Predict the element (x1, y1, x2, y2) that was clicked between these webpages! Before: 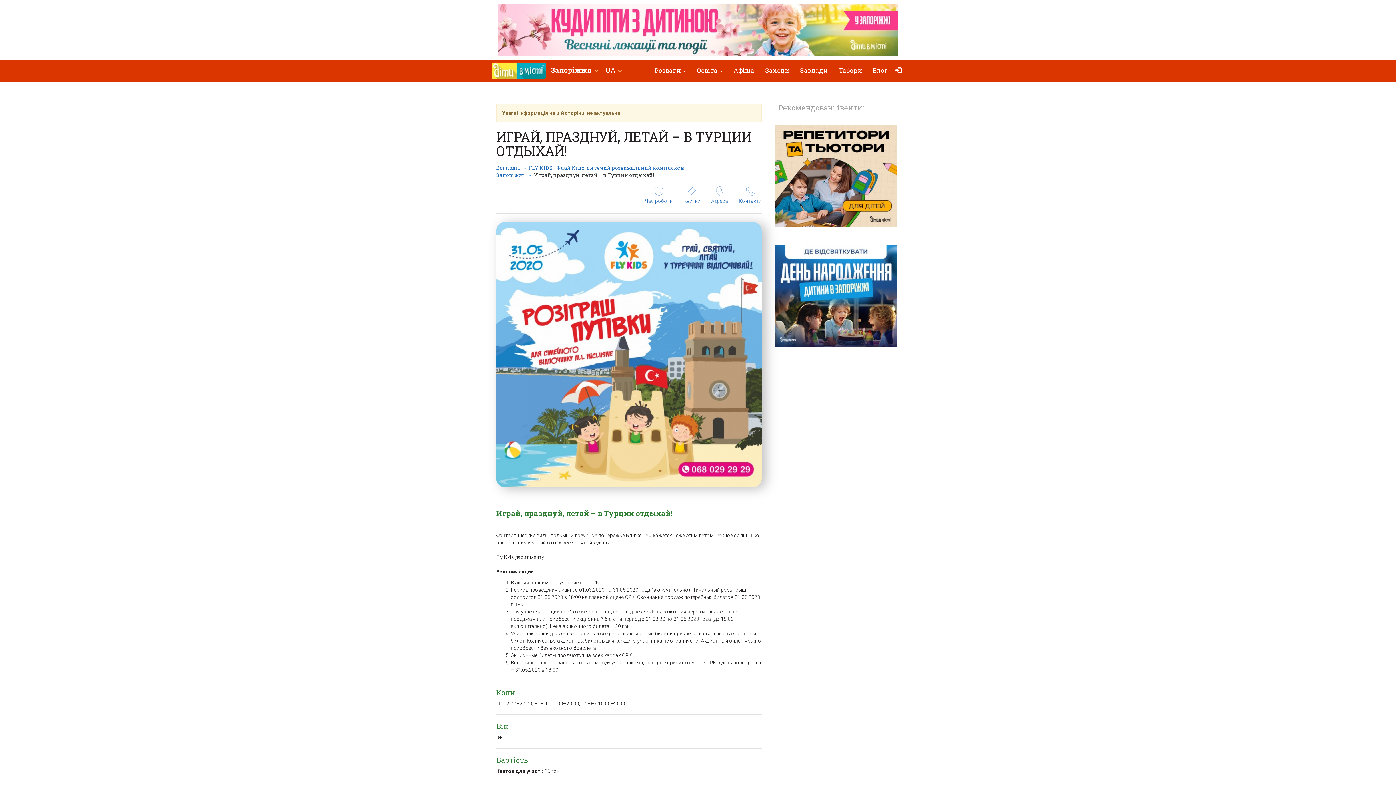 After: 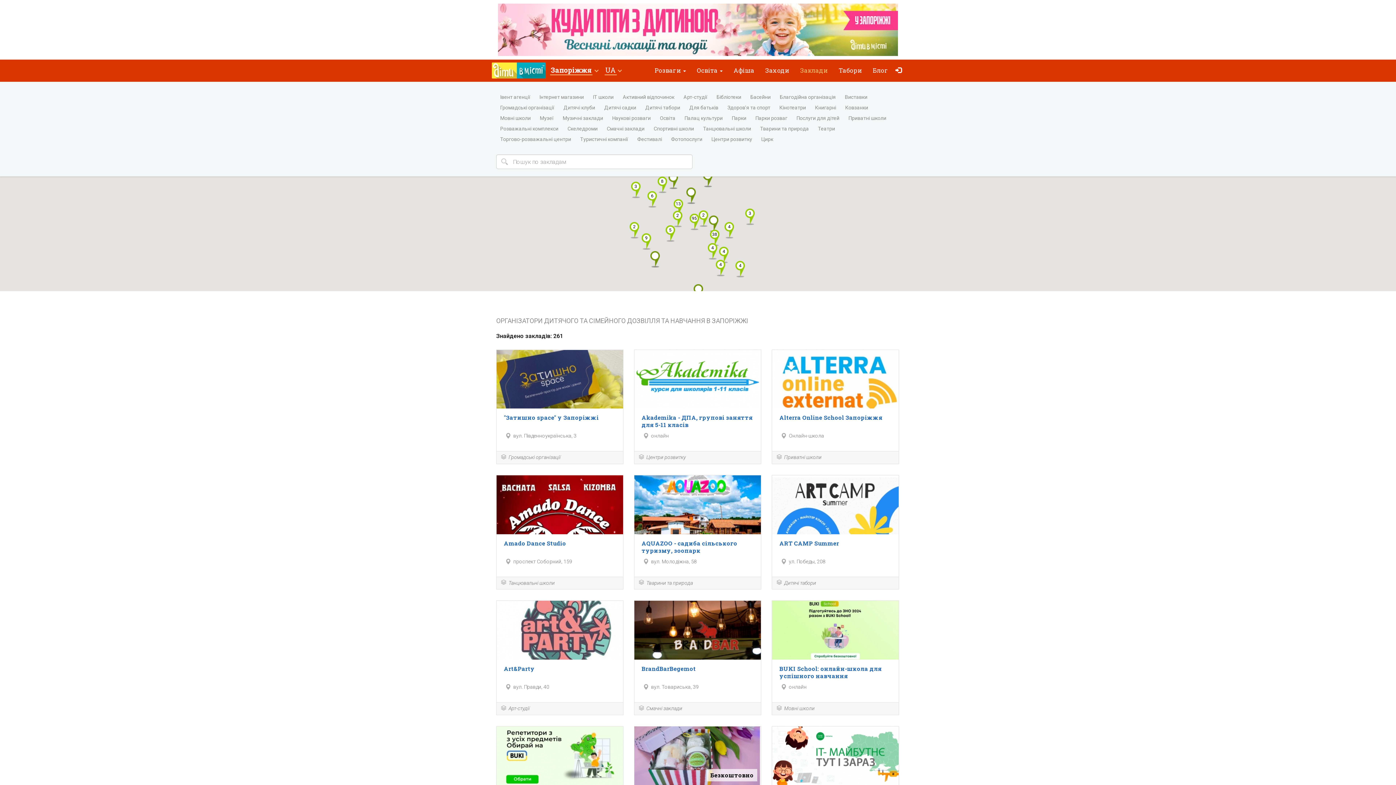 Action: label: Заклади bbox: (794, 61, 833, 79)